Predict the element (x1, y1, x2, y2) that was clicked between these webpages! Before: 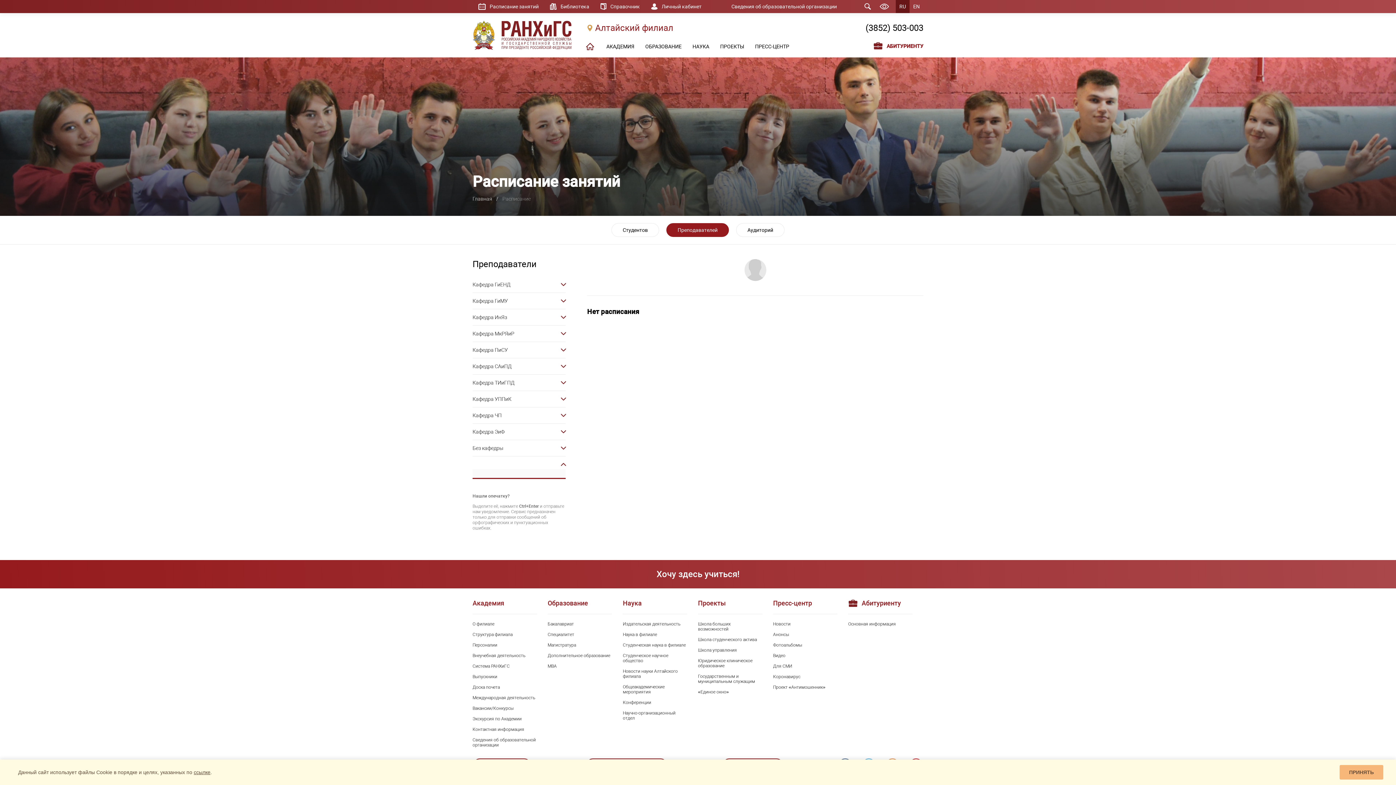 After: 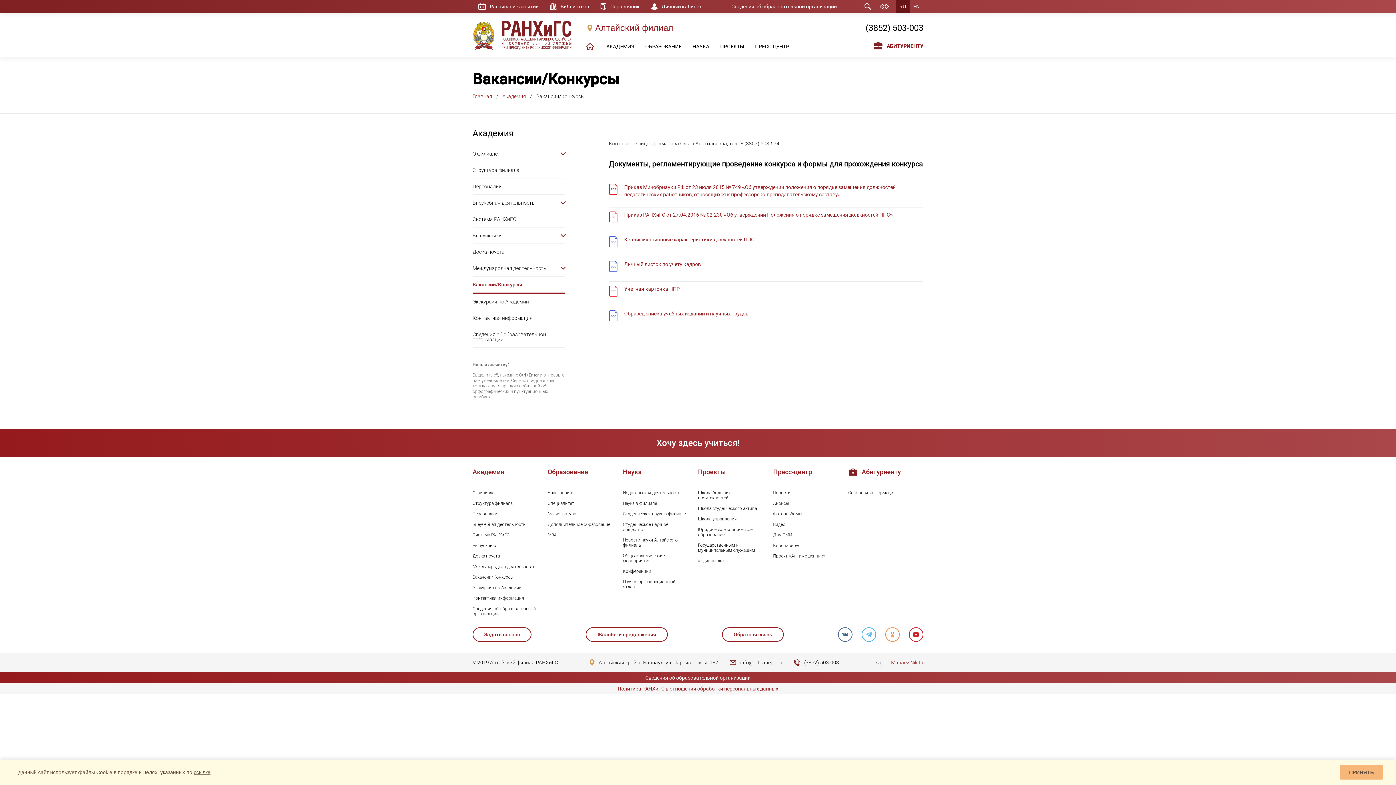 Action: label: Вакансии/Конкурсы bbox: (472, 706, 536, 711)